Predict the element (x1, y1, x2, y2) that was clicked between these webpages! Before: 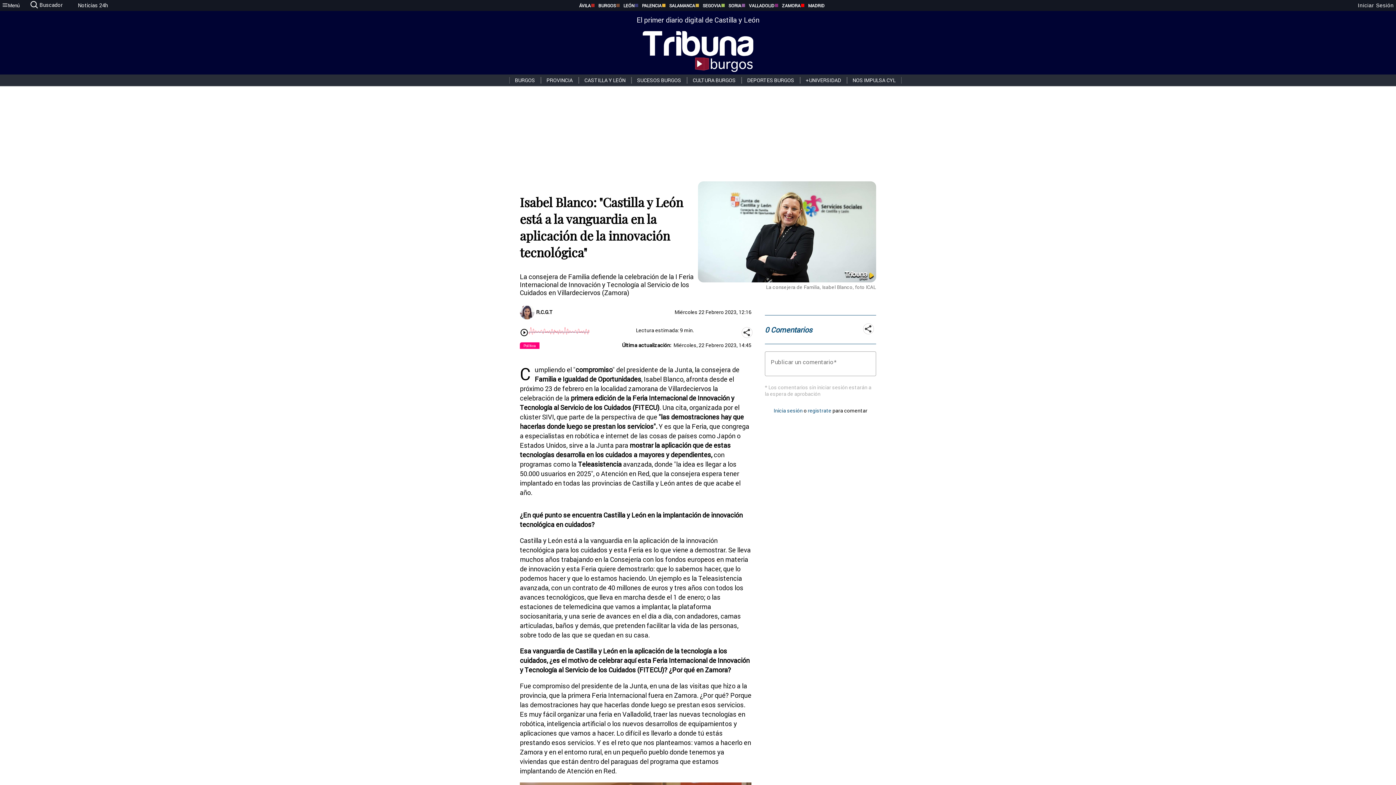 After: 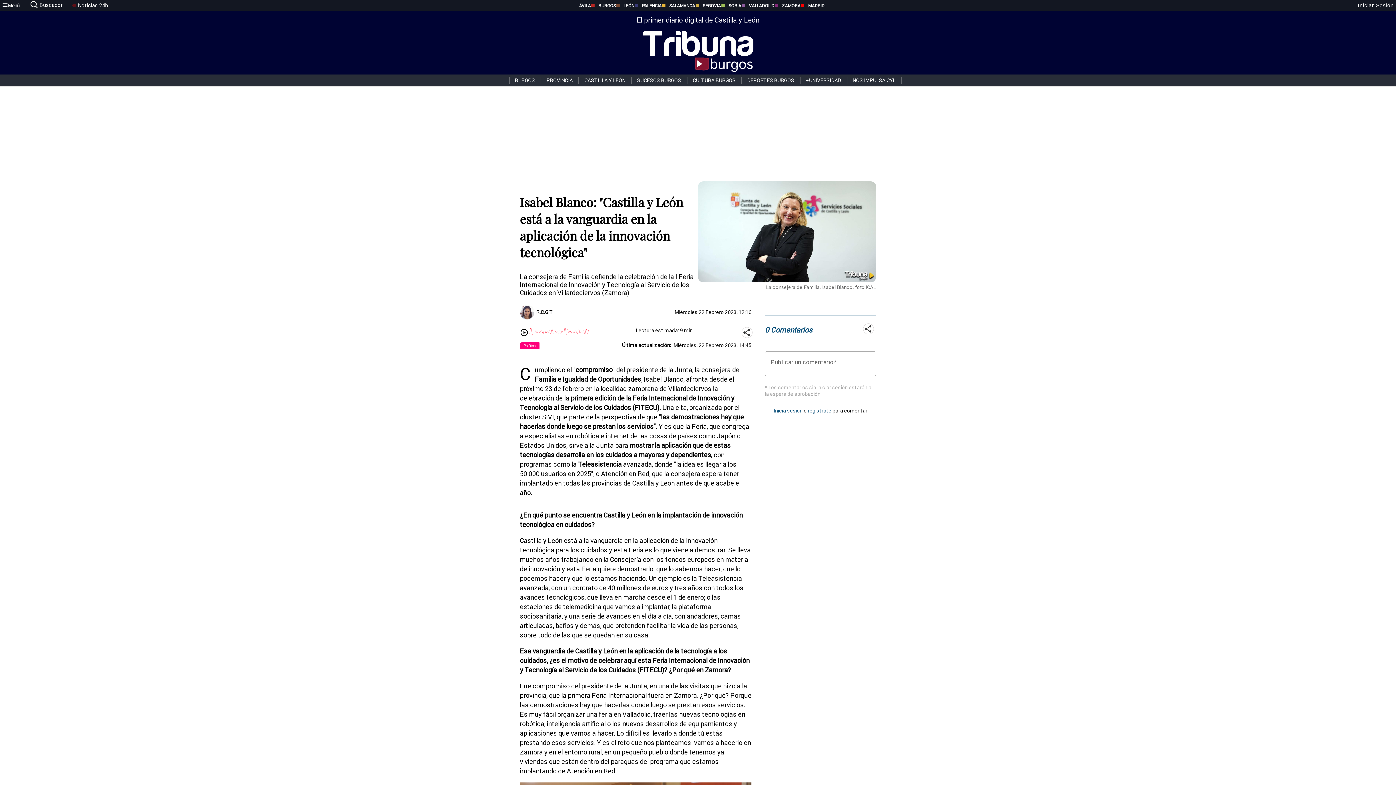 Action: bbox: (800, 2, 824, 8) label: MADRID